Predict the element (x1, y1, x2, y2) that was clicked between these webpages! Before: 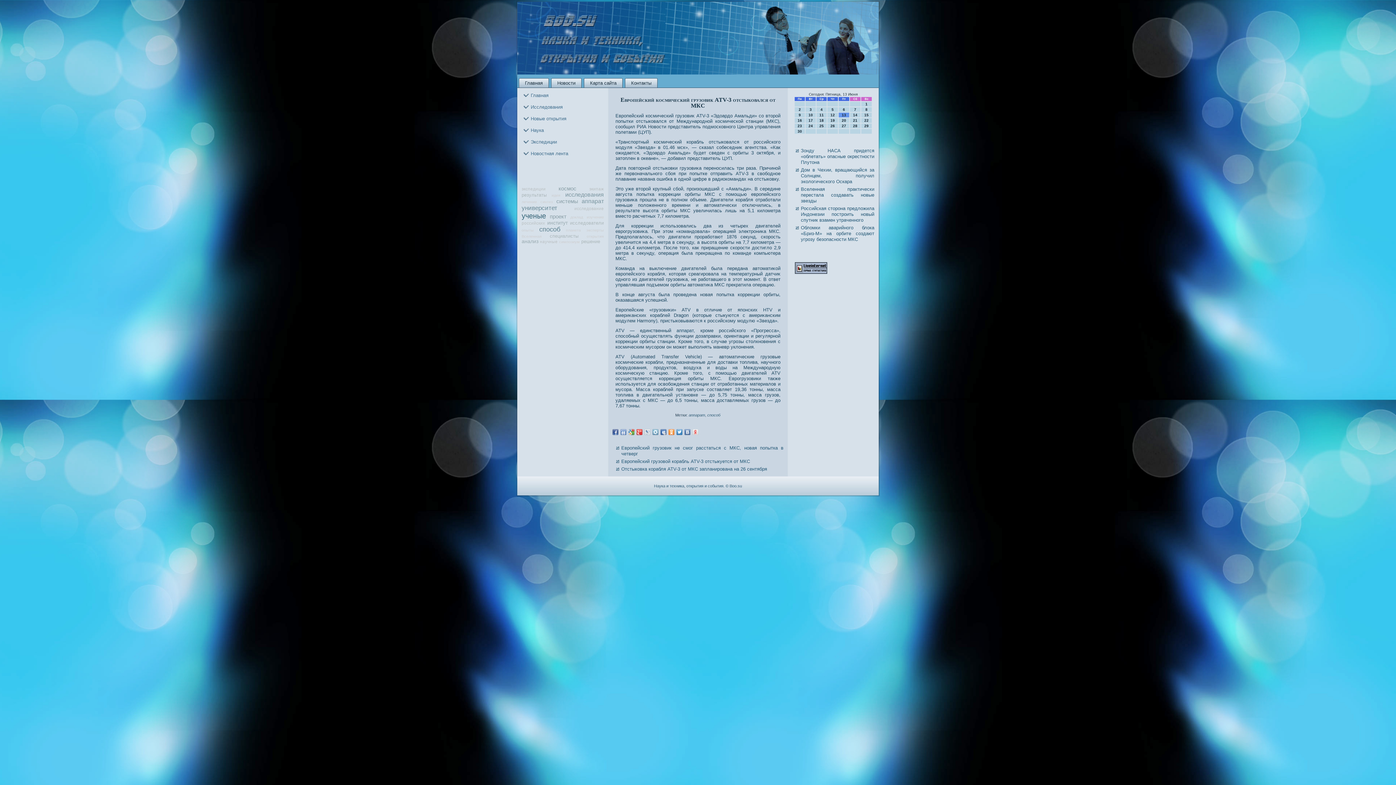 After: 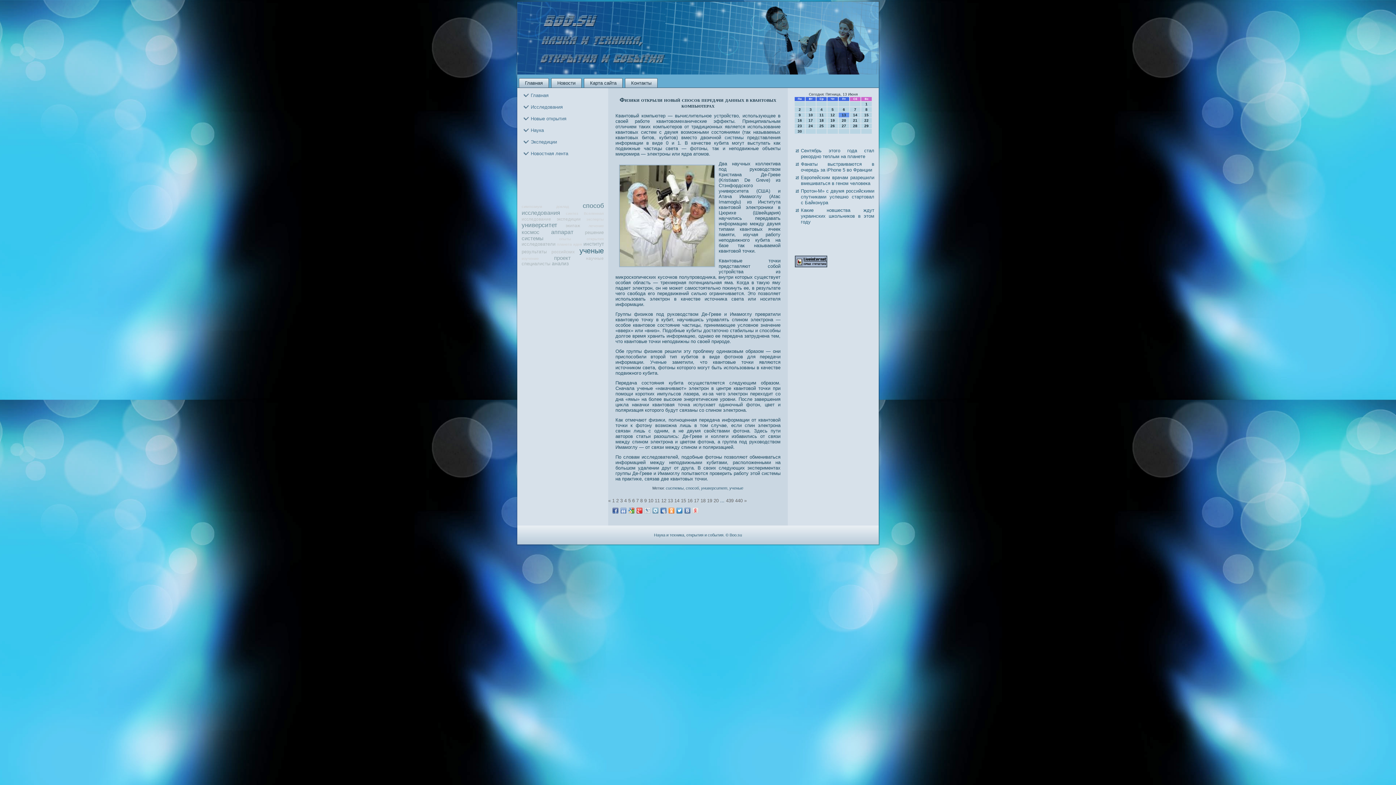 Action: bbox: (520, 90, 605, 100) label: Главная